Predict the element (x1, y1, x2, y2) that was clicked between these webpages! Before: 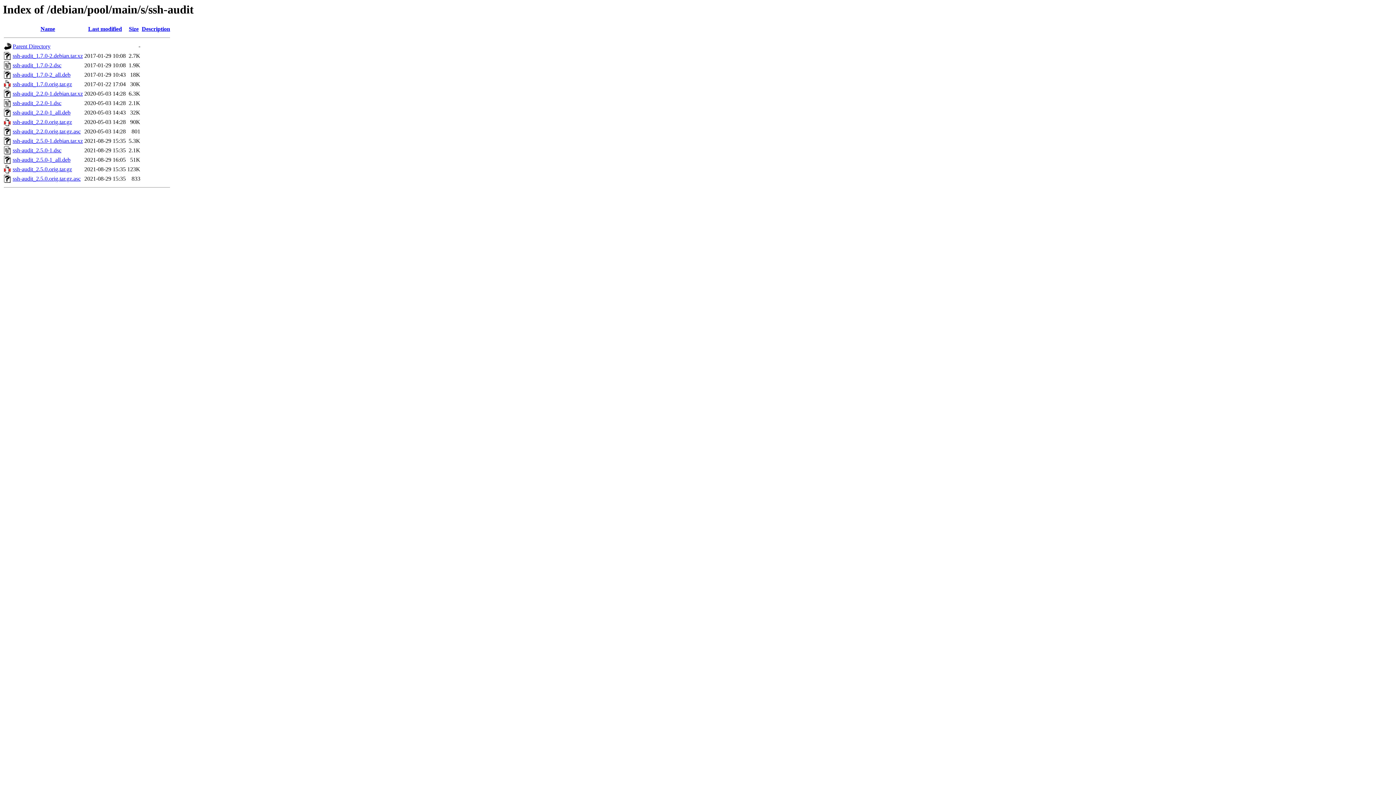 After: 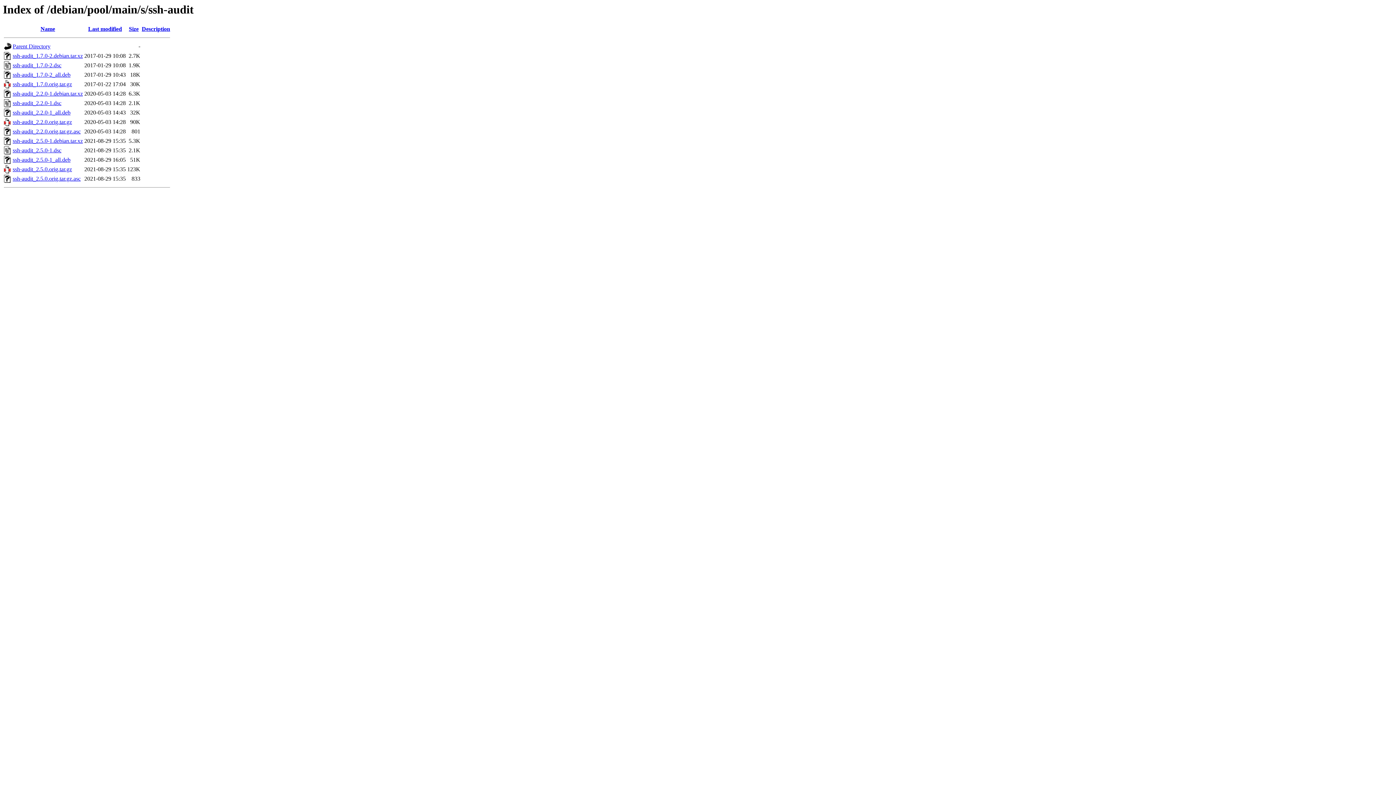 Action: label: ssh-audit_2.5.0-1_all.deb bbox: (12, 156, 70, 163)